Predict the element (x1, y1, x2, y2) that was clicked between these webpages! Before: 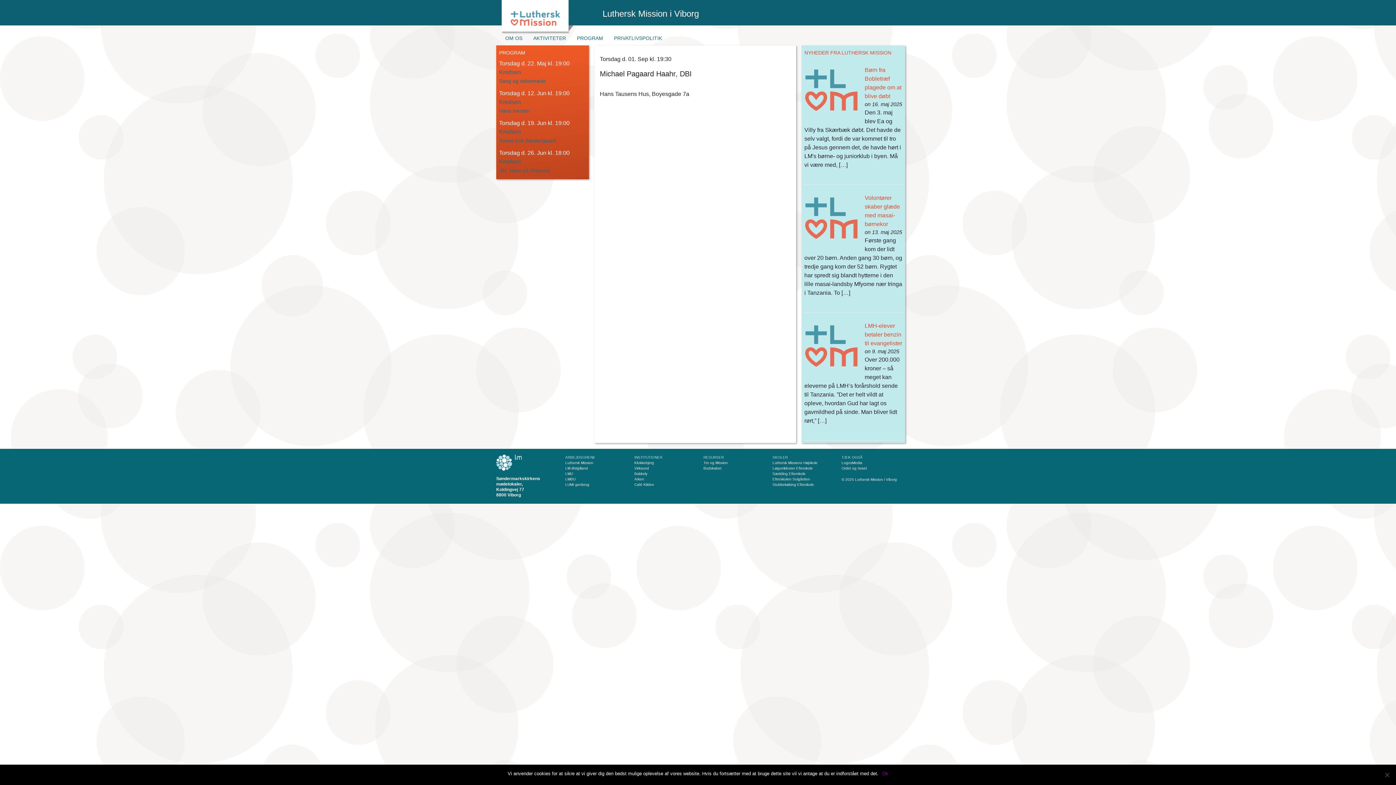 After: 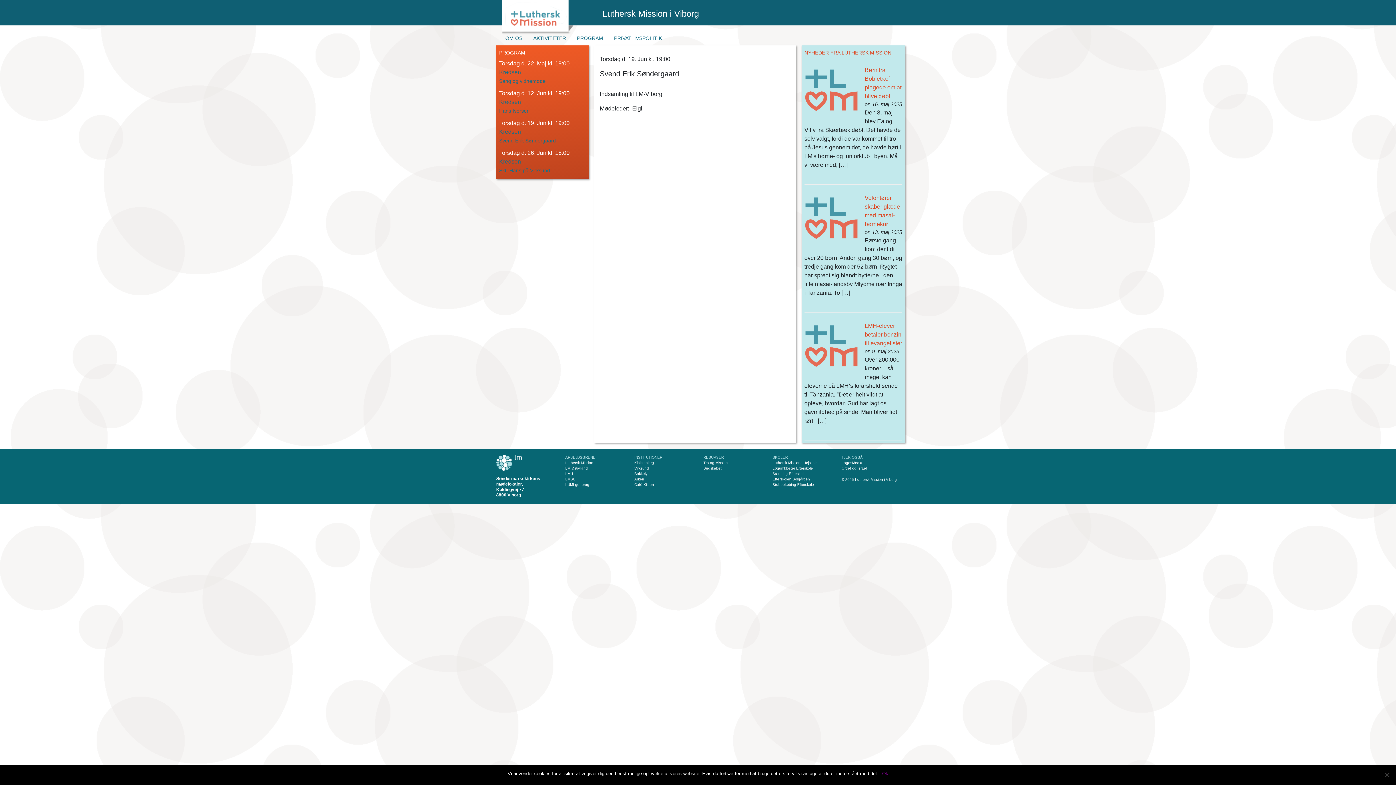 Action: label: Svend Erik Søndergaard bbox: (499, 137, 556, 143)